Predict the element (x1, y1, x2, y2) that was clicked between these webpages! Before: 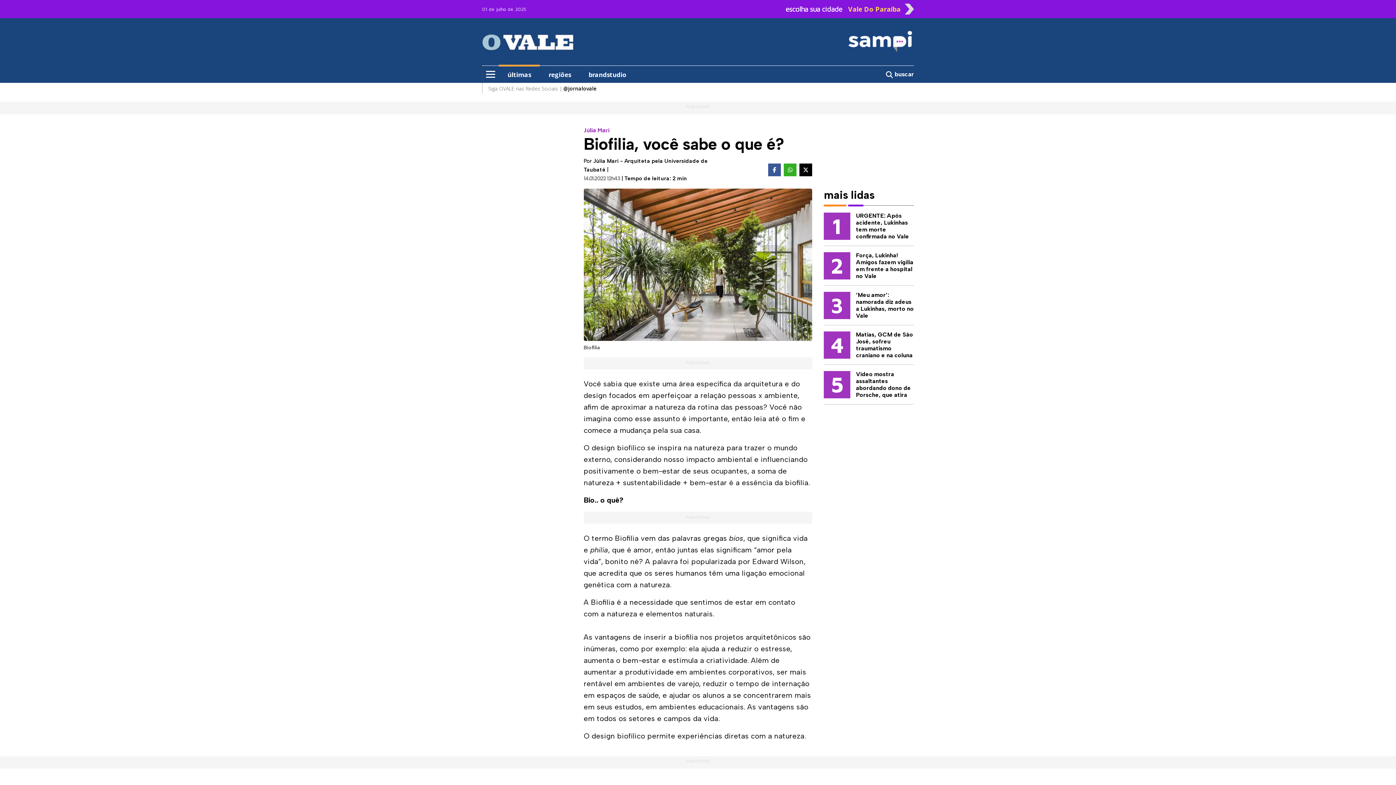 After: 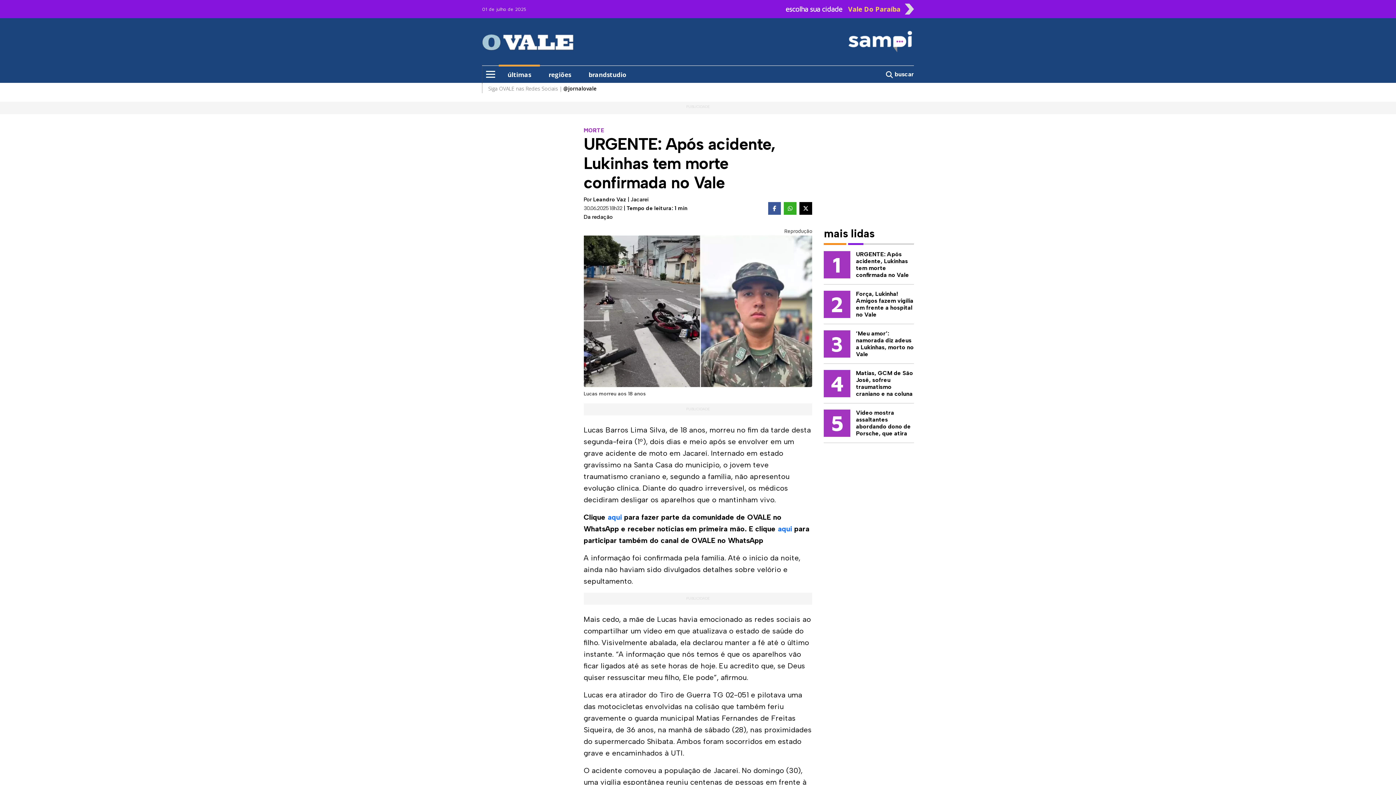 Action: label: 1
URGENTE: Após acidente, Lukinhas tem morte confirmada no Vale bbox: (818, 212, 920, 240)